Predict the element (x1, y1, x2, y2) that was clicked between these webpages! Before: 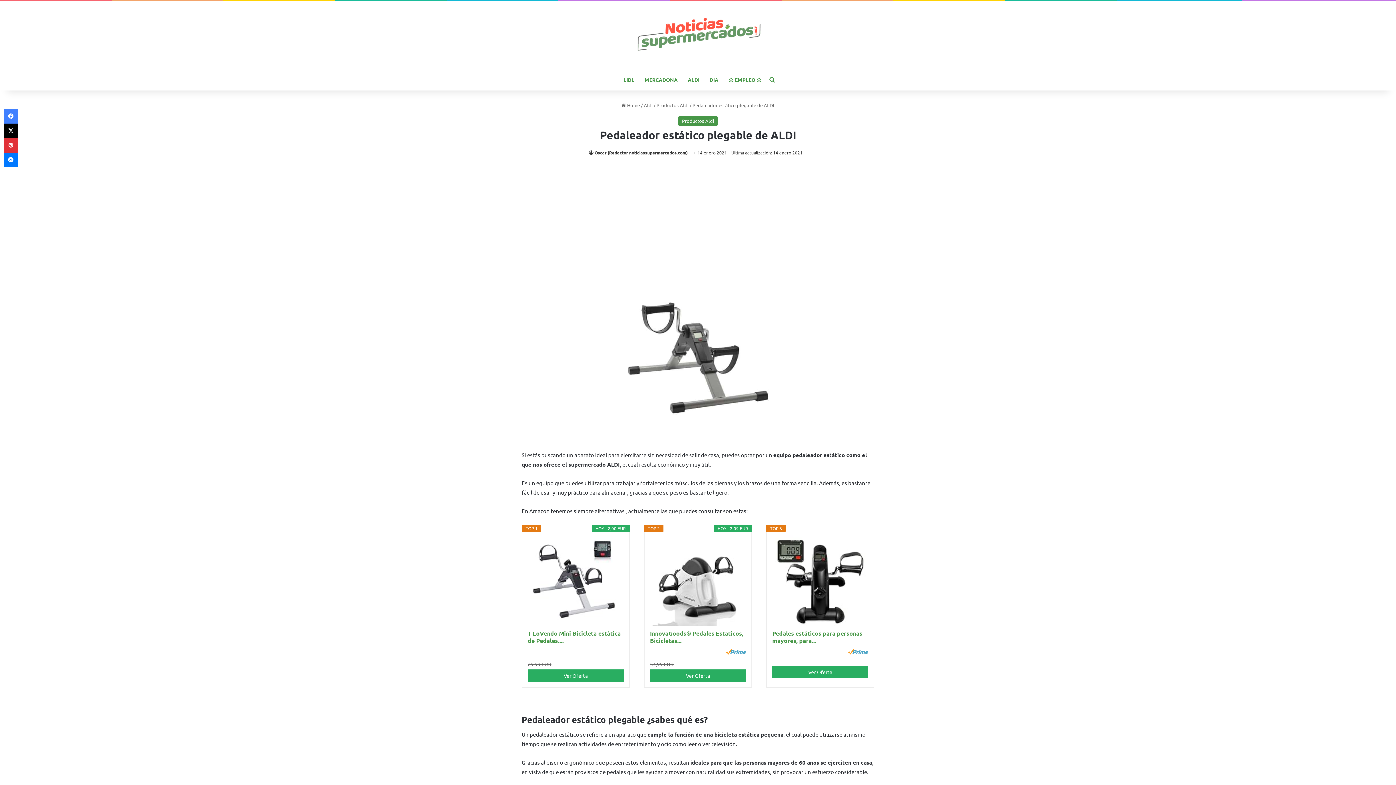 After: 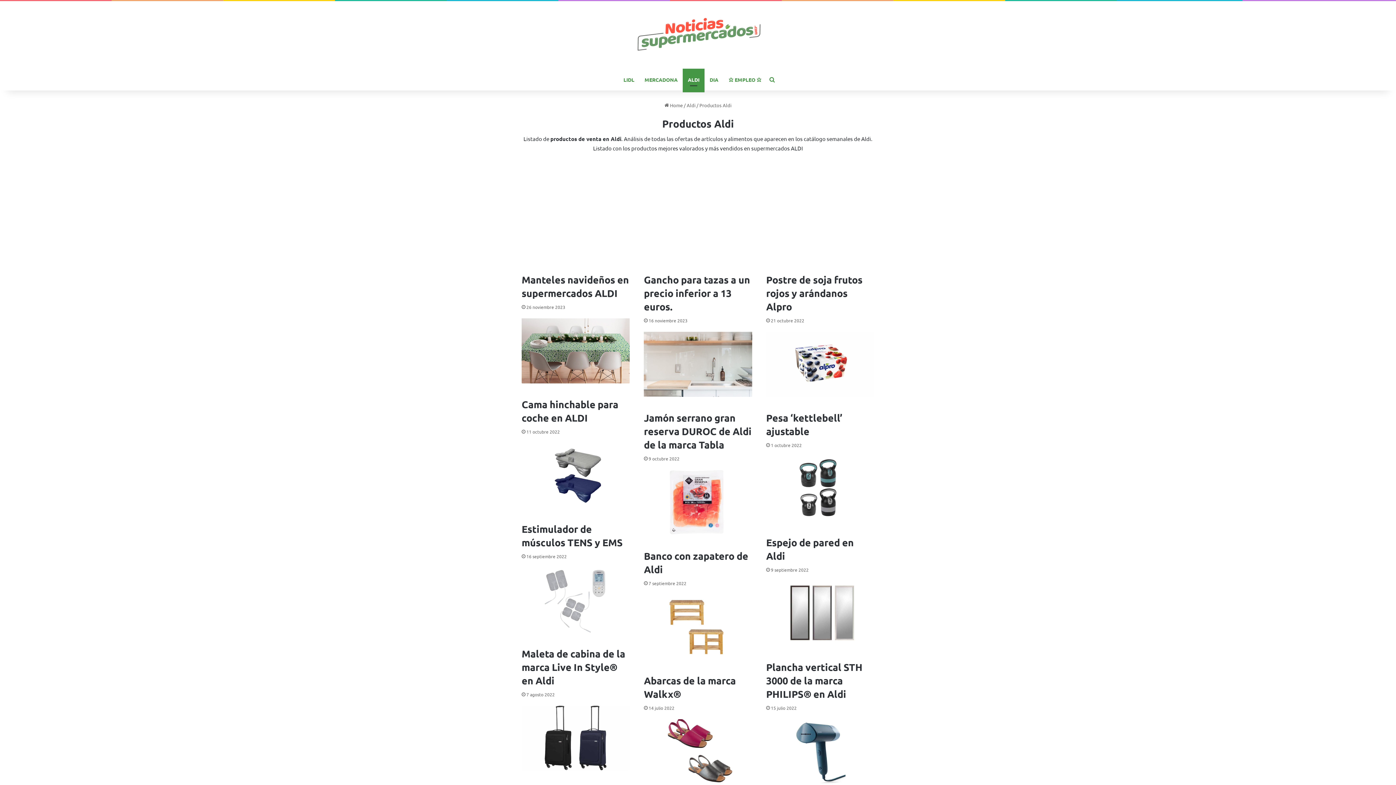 Action: label: Productos Aldi bbox: (656, 102, 688, 108)